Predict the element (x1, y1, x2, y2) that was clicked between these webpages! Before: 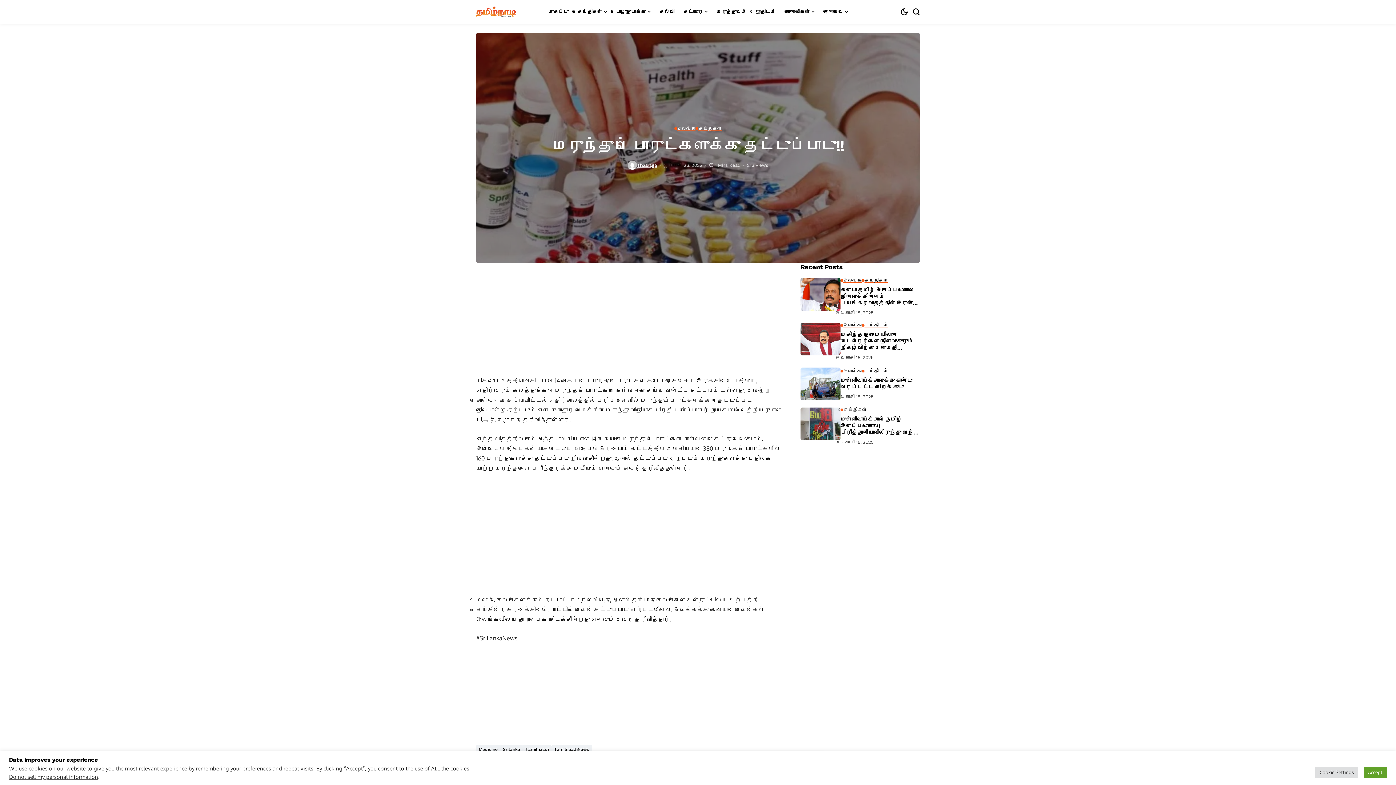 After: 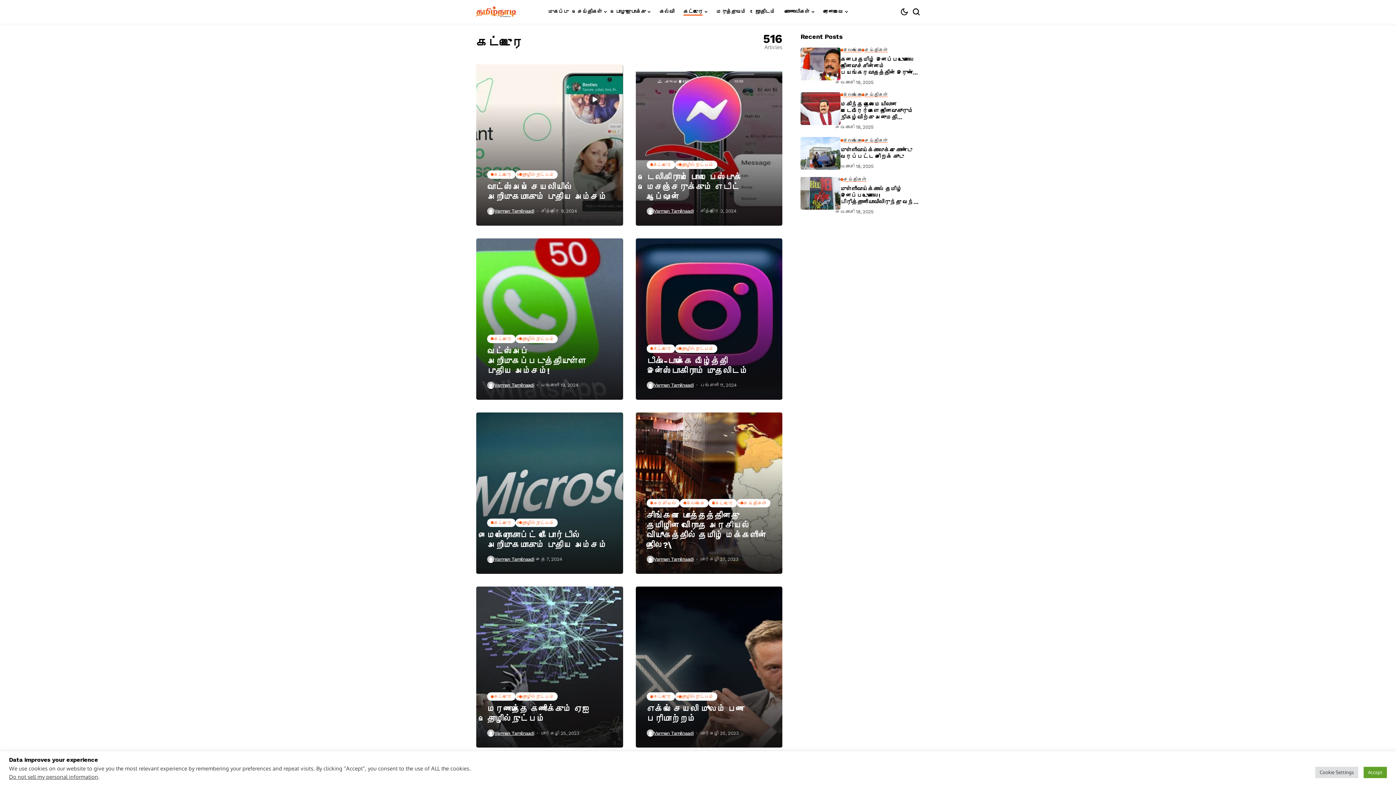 Action: bbox: (683, 0, 707, 23) label: கட்டுரை